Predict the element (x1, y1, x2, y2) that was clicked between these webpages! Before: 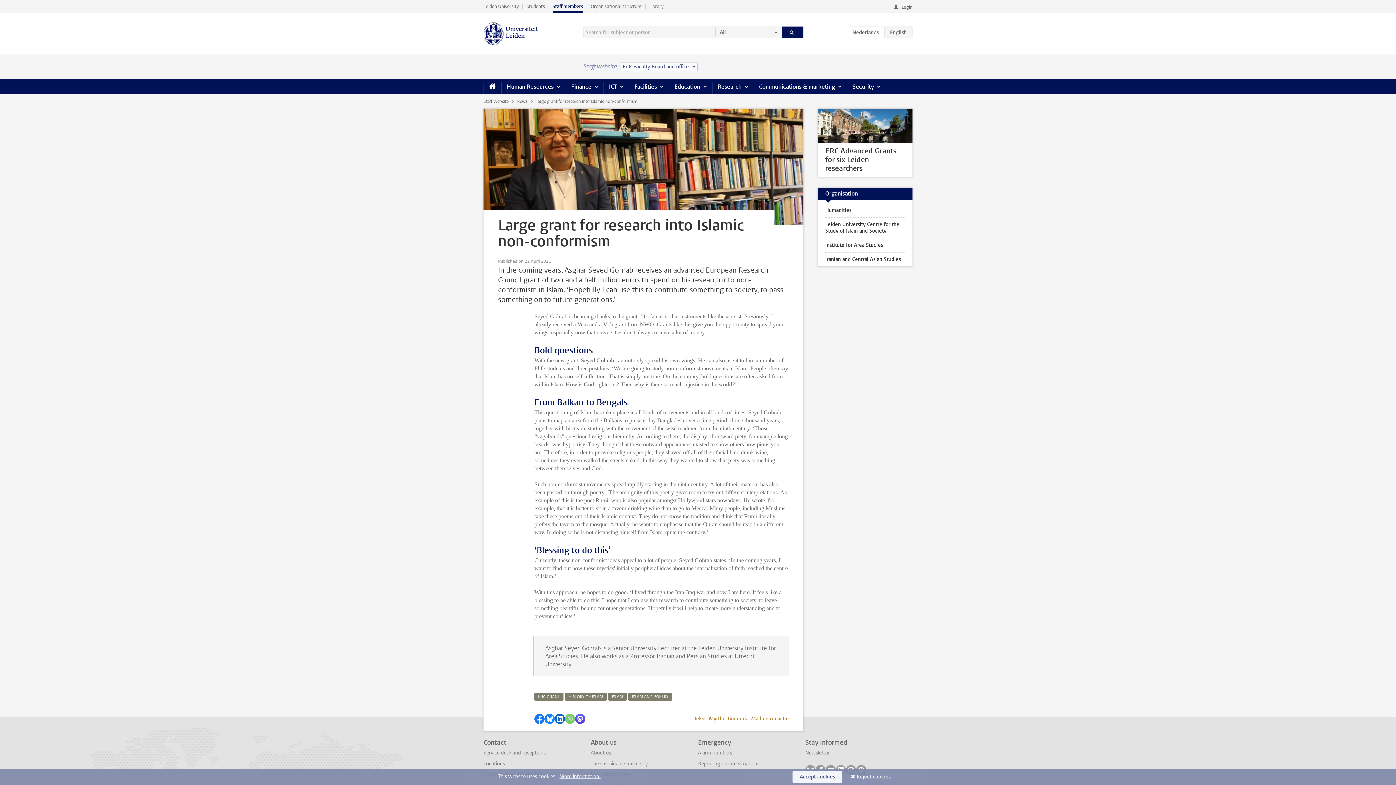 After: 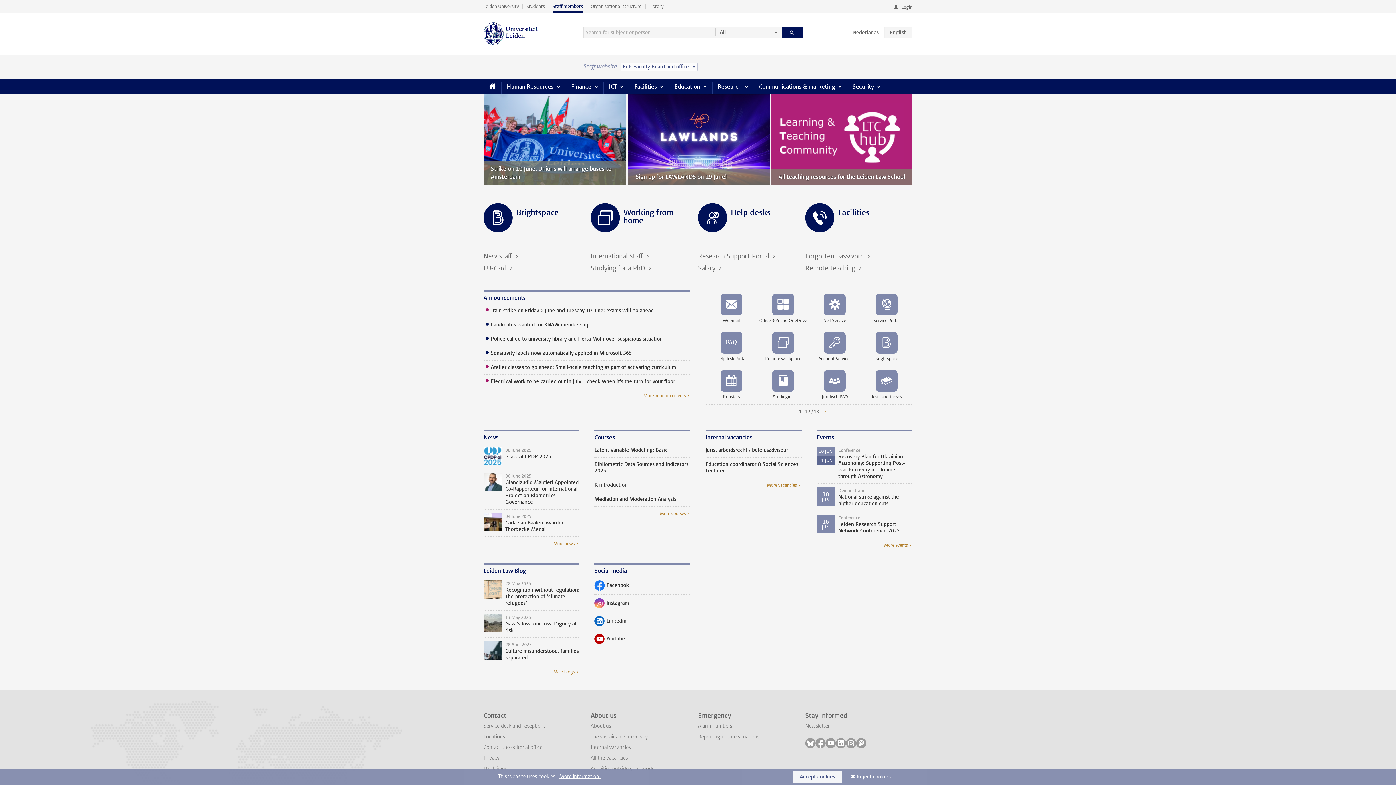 Action: bbox: (483, 22, 538, 45)